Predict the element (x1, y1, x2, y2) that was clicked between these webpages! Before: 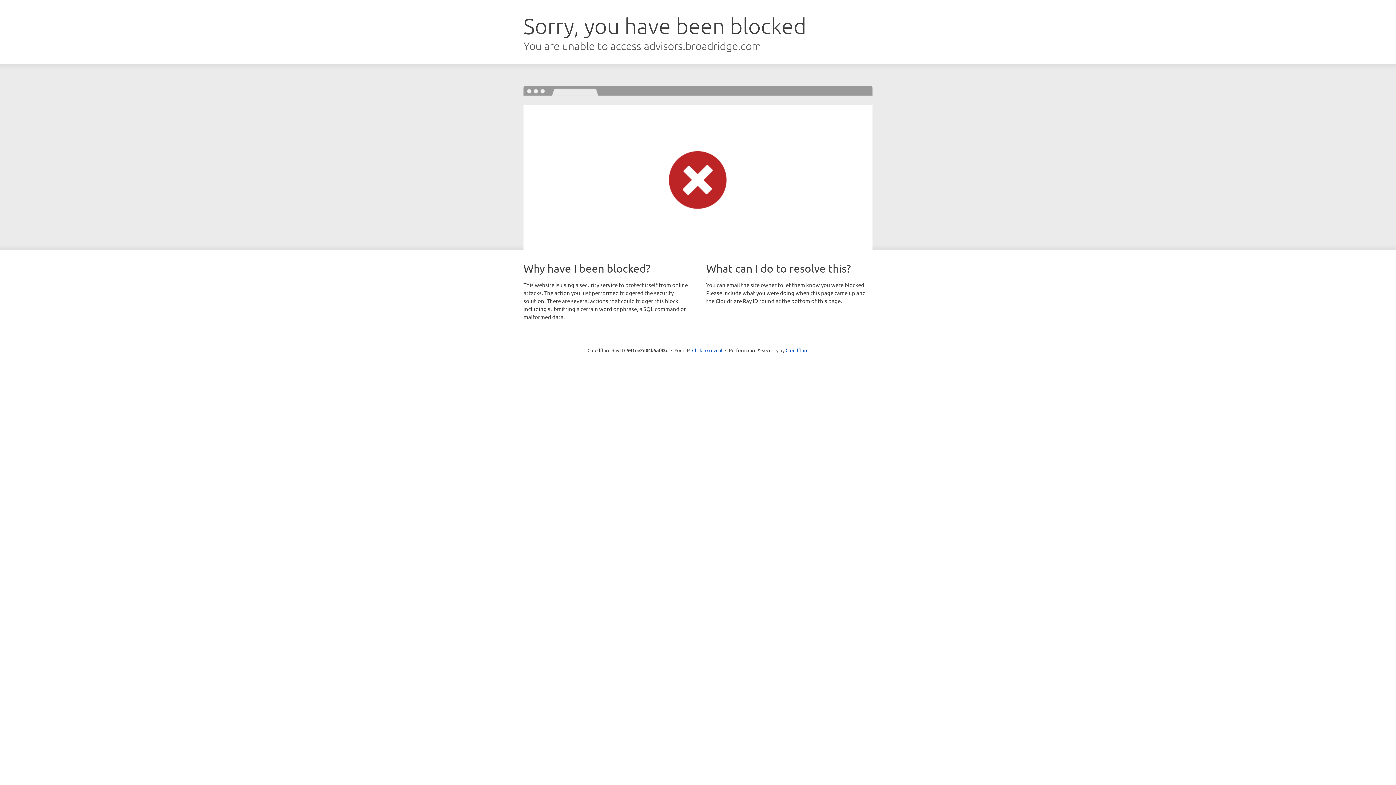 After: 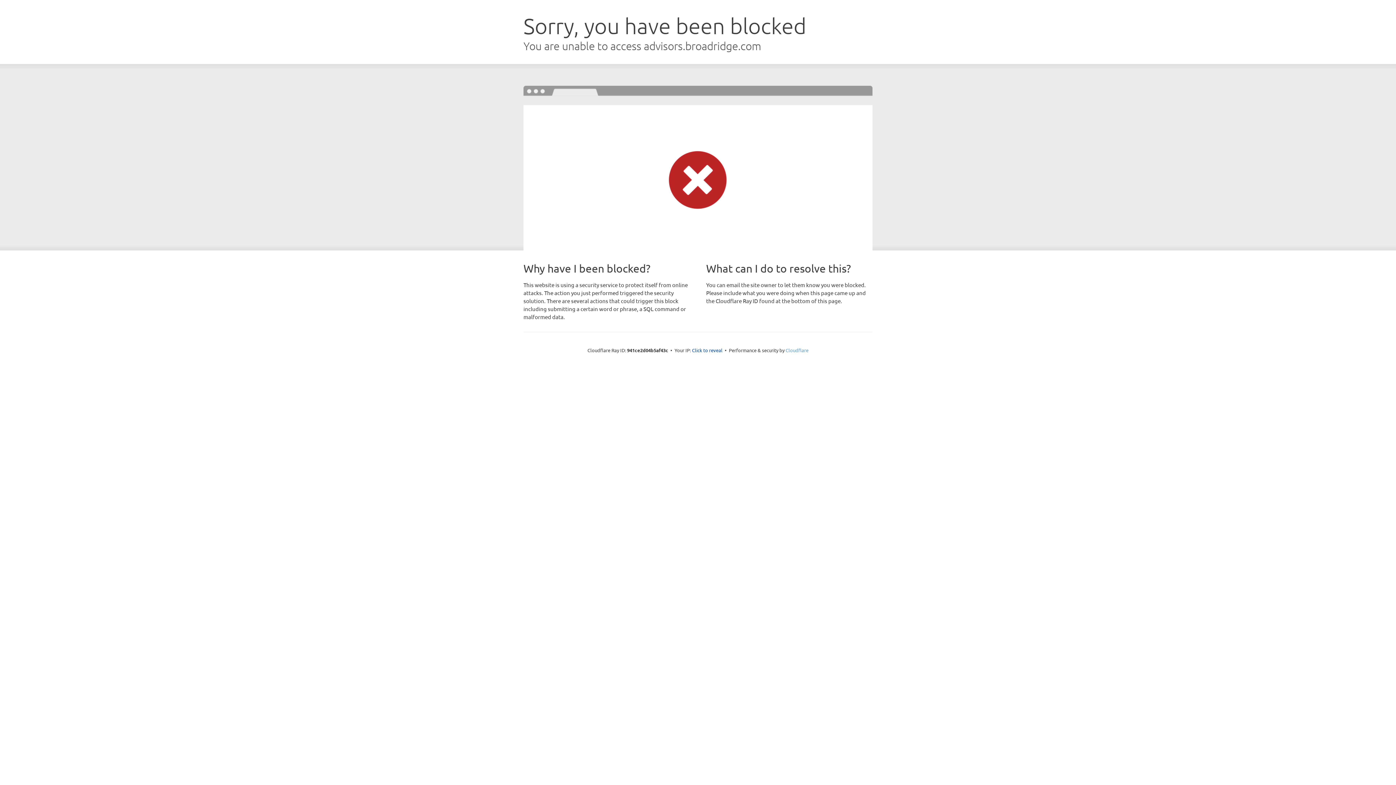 Action: label: Cloudflare bbox: (785, 347, 808, 353)